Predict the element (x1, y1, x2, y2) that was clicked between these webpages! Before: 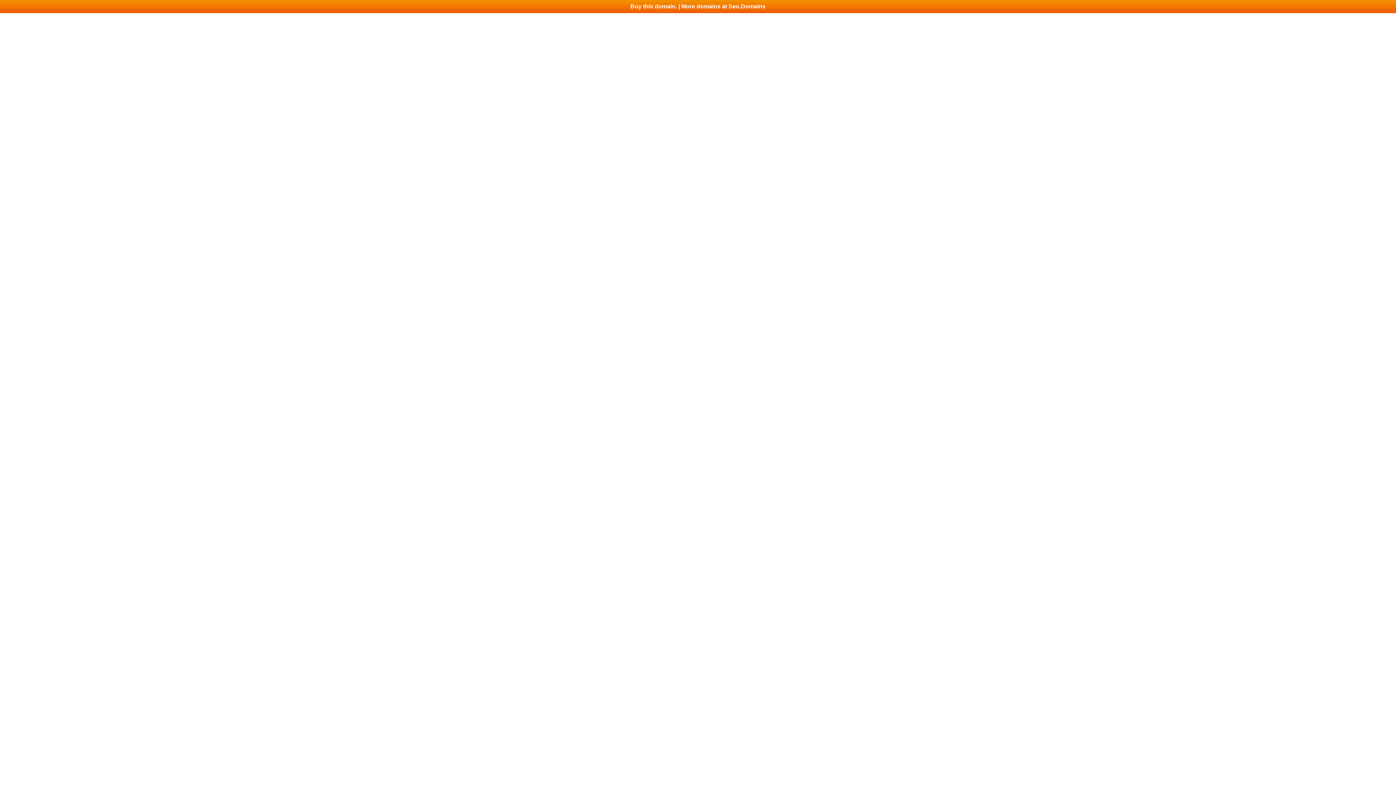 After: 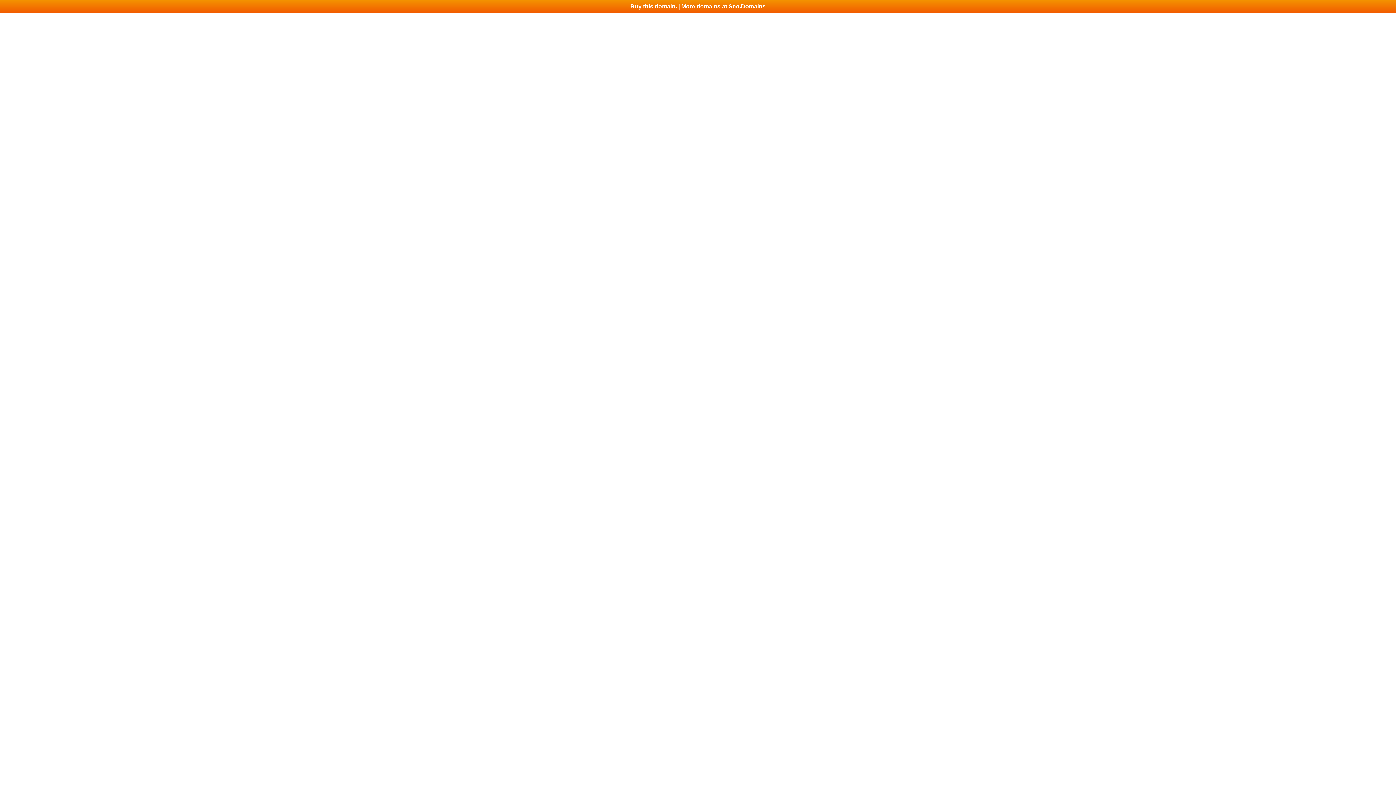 Action: bbox: (0, 0, 1396, 13) label: Buy this domain. | More domains at Seo.Domains